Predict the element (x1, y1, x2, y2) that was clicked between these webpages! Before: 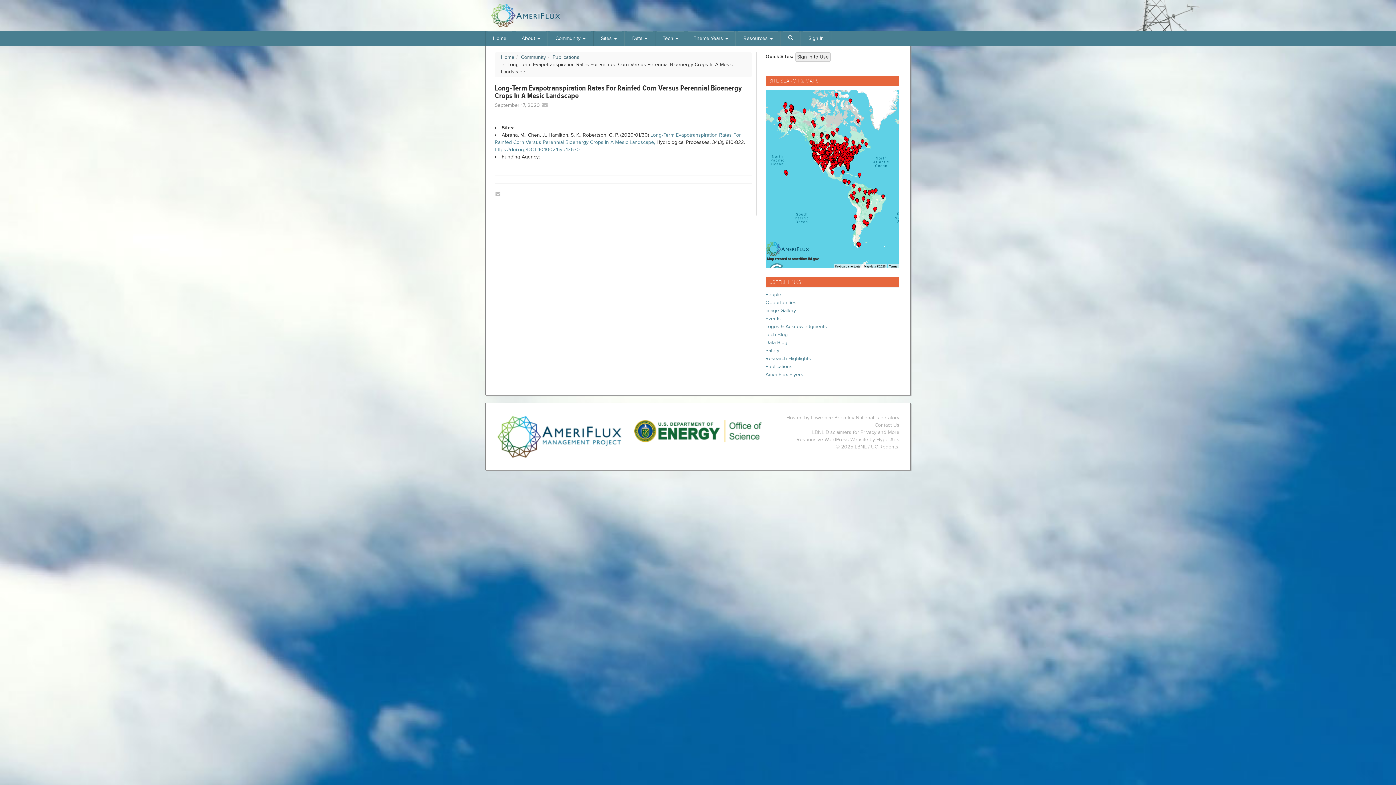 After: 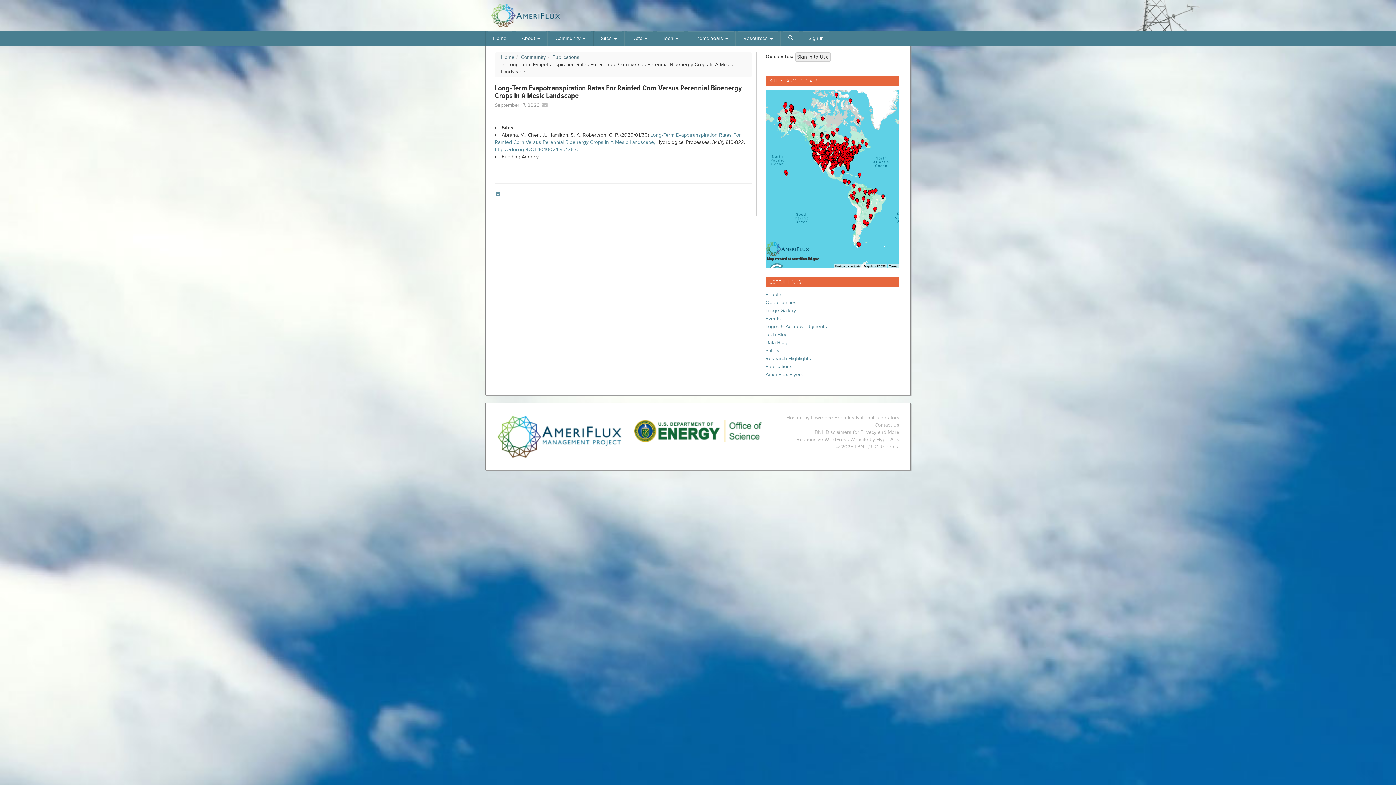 Action: bbox: (494, 191, 501, 197)